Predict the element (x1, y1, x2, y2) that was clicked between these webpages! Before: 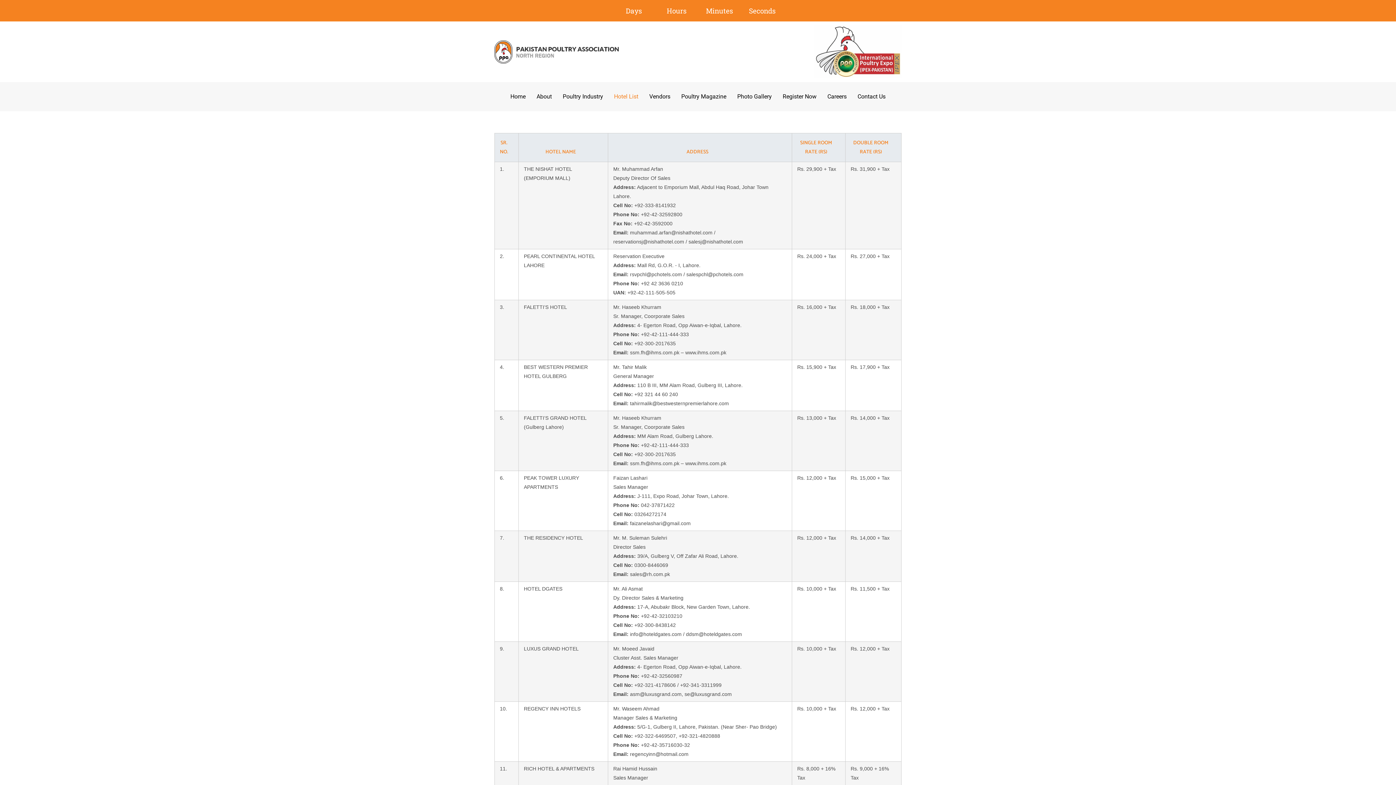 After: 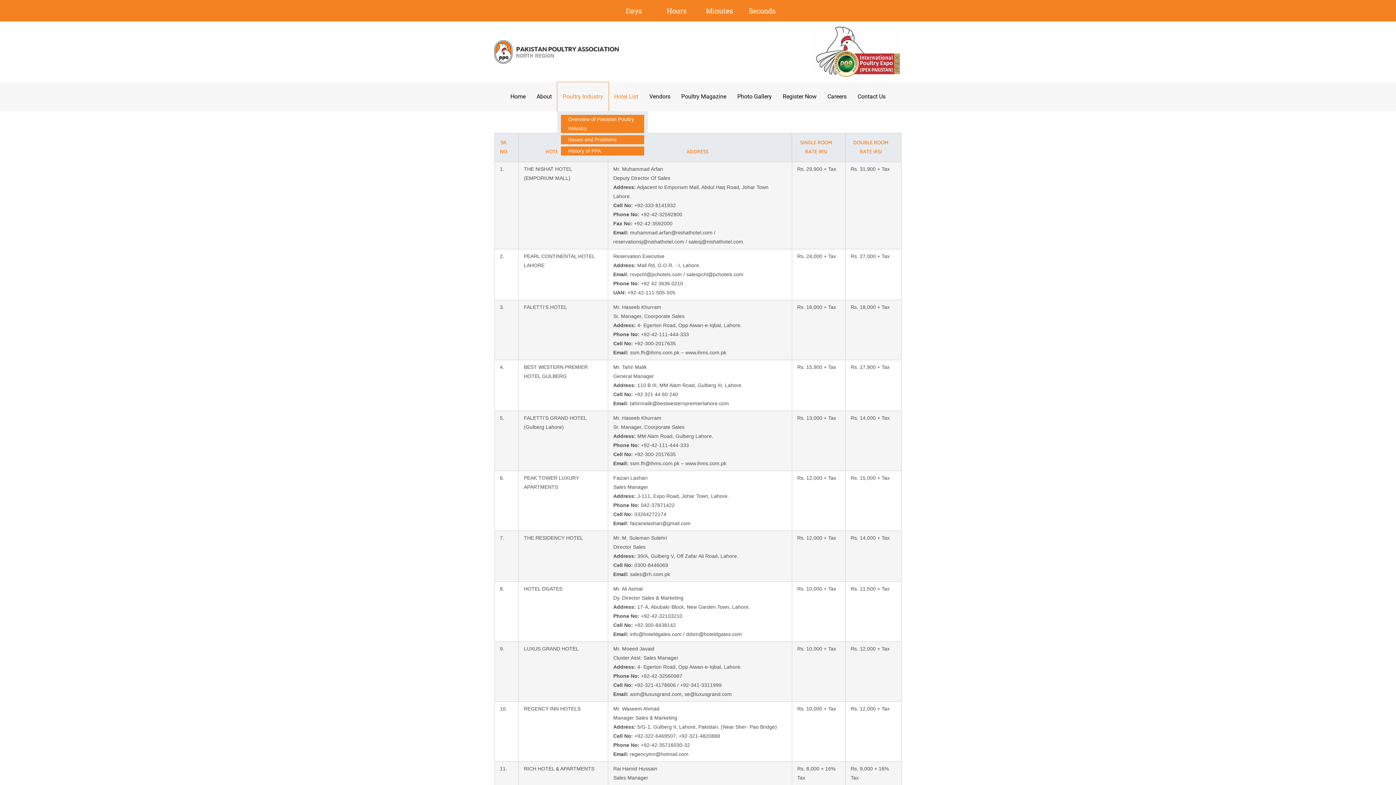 Action: bbox: (557, 82, 608, 111) label: Poultry Industry